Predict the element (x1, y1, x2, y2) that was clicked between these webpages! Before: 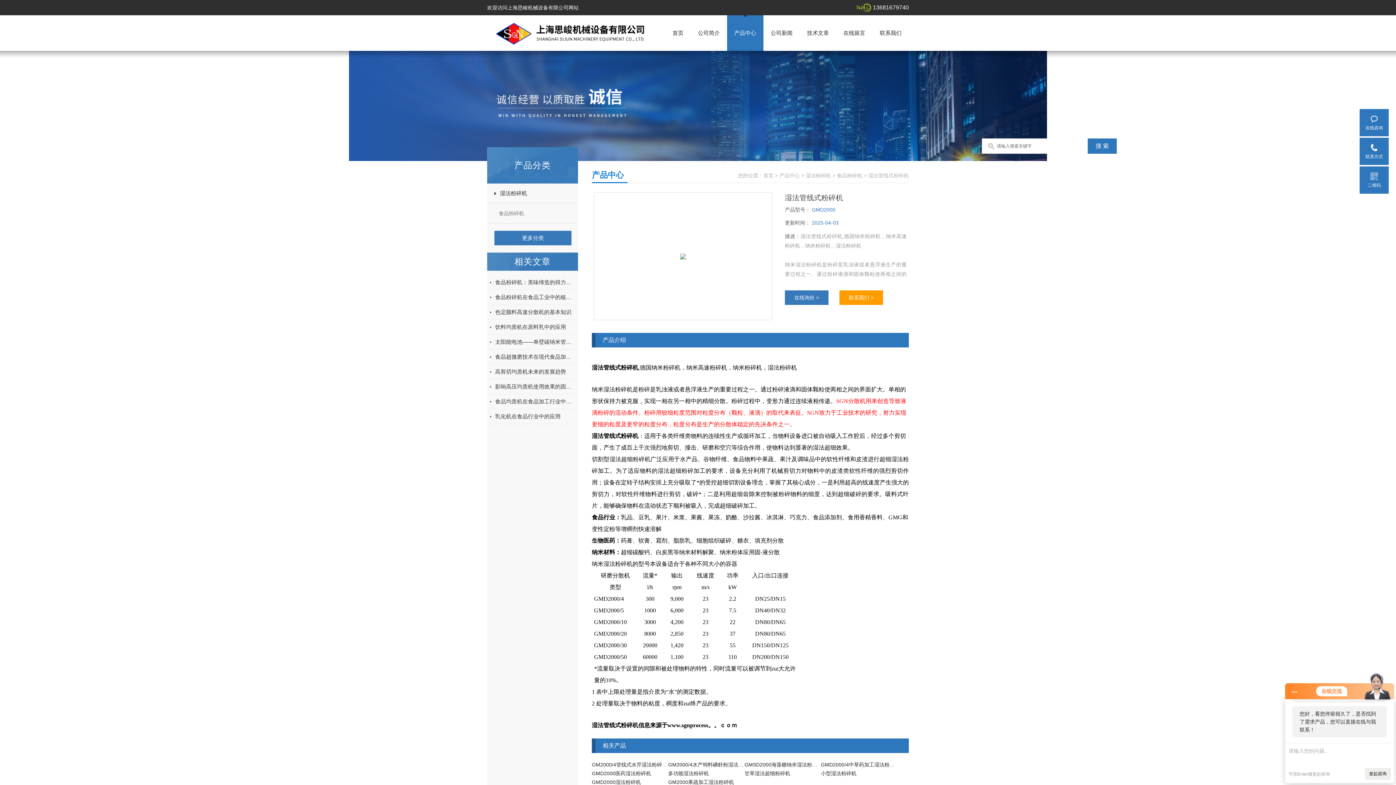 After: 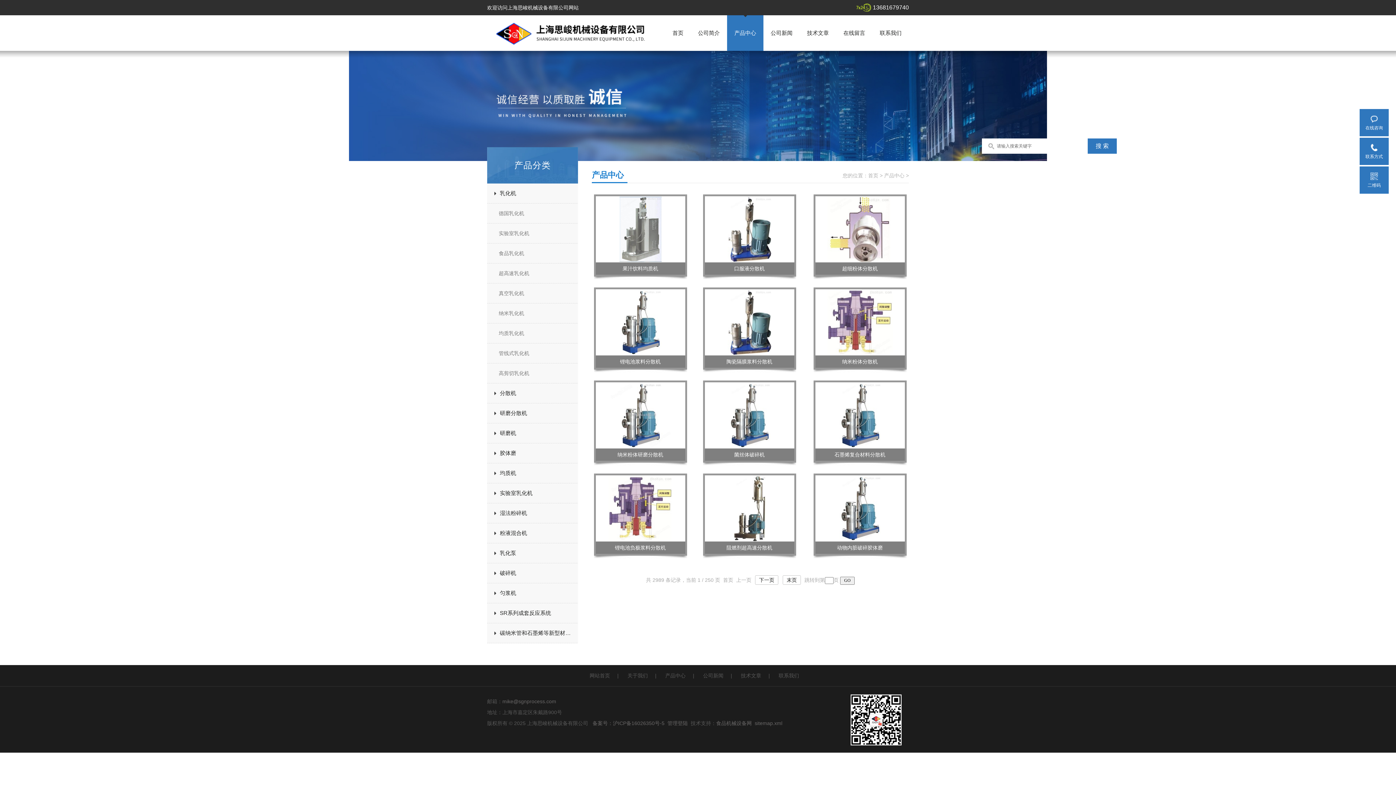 Action: label: 产品中心 bbox: (779, 172, 800, 178)